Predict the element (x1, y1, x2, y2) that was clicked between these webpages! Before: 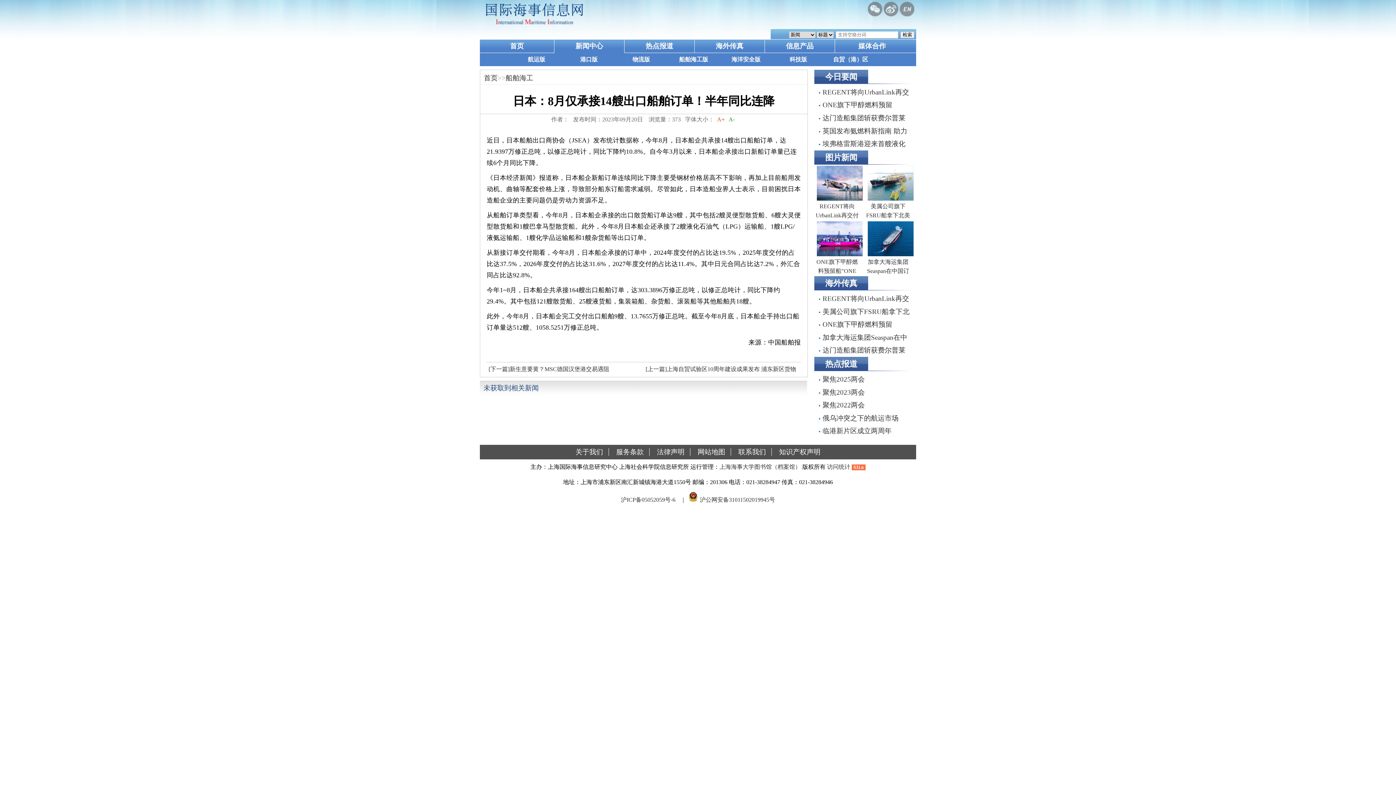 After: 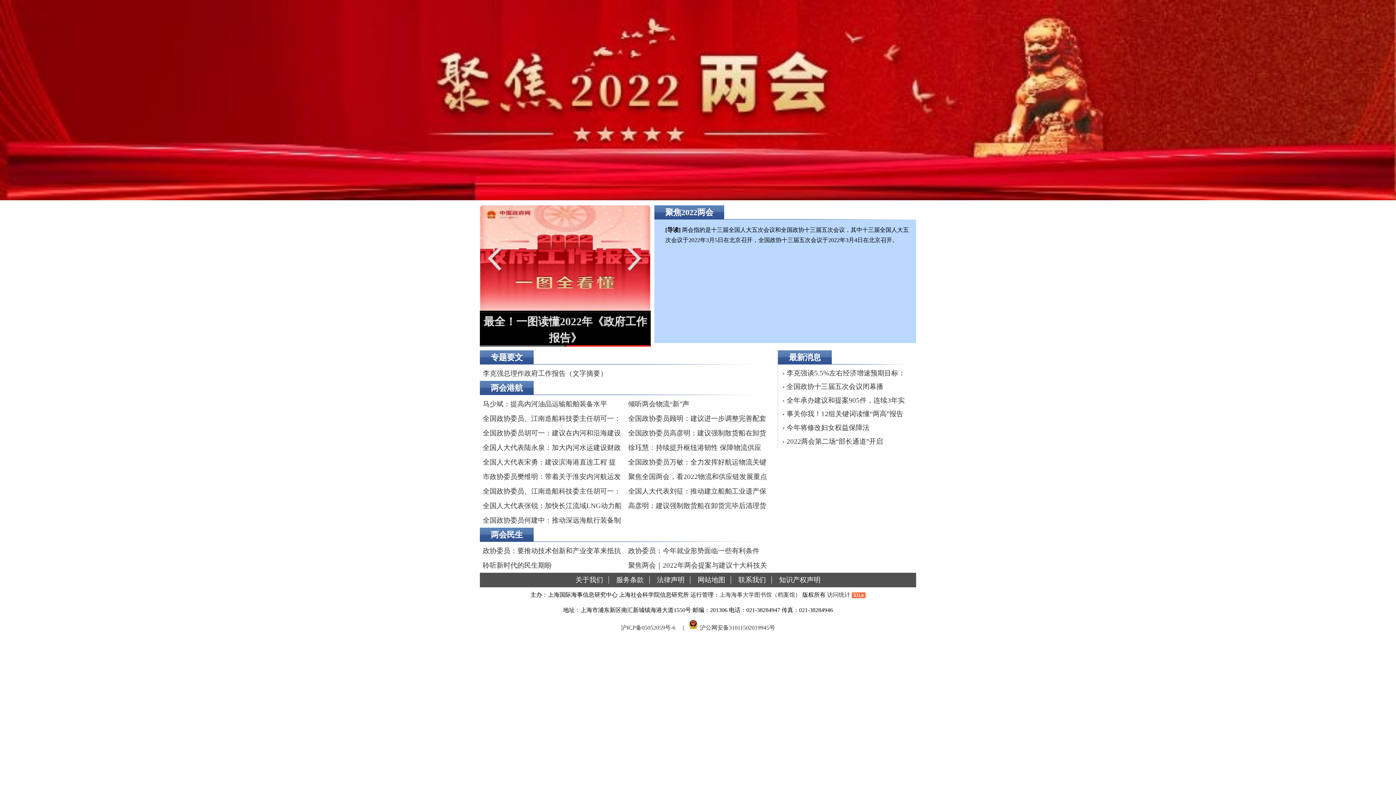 Action: bbox: (822, 401, 865, 409) label: 聚焦2022两会